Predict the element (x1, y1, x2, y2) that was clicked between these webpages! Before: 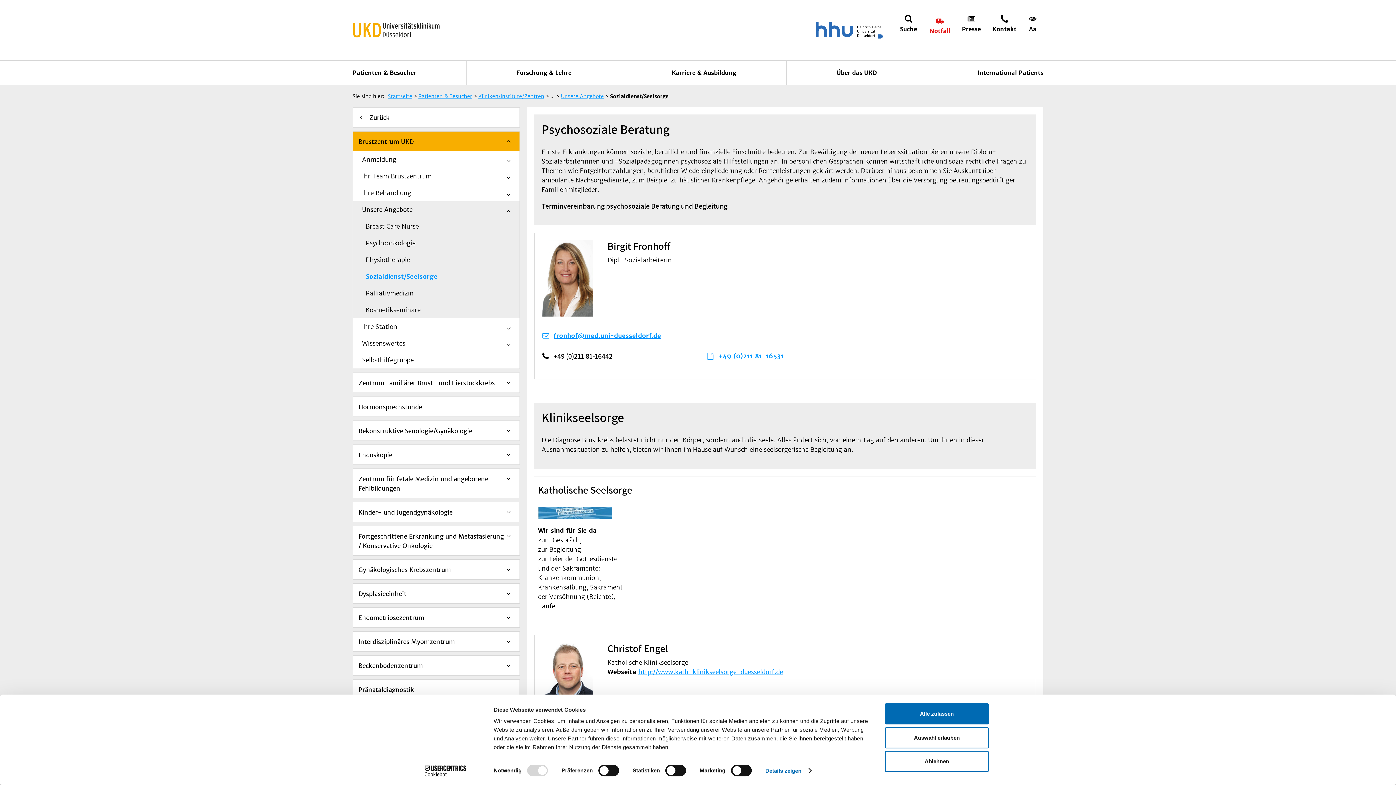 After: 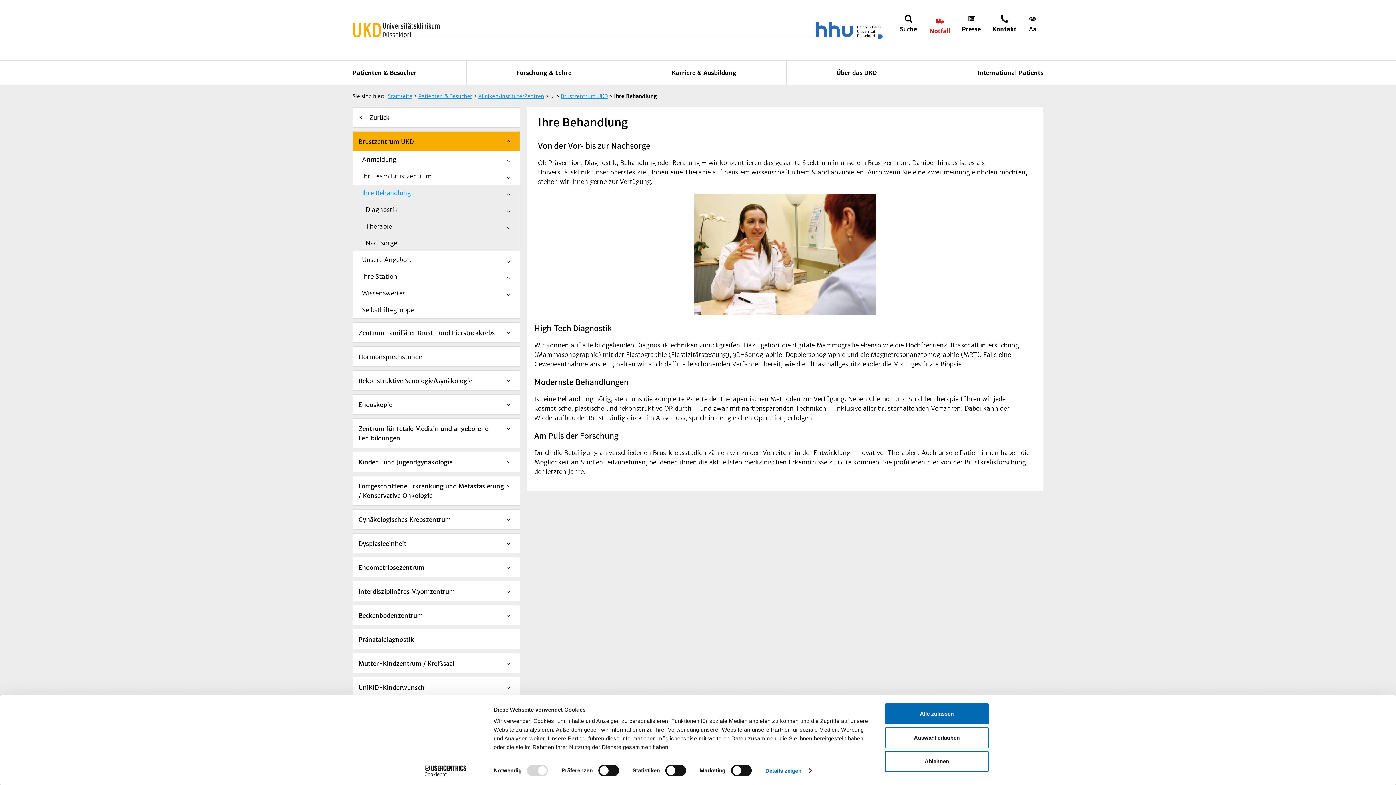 Action: label: Ihre Behandlung bbox: (362, 188, 504, 197)